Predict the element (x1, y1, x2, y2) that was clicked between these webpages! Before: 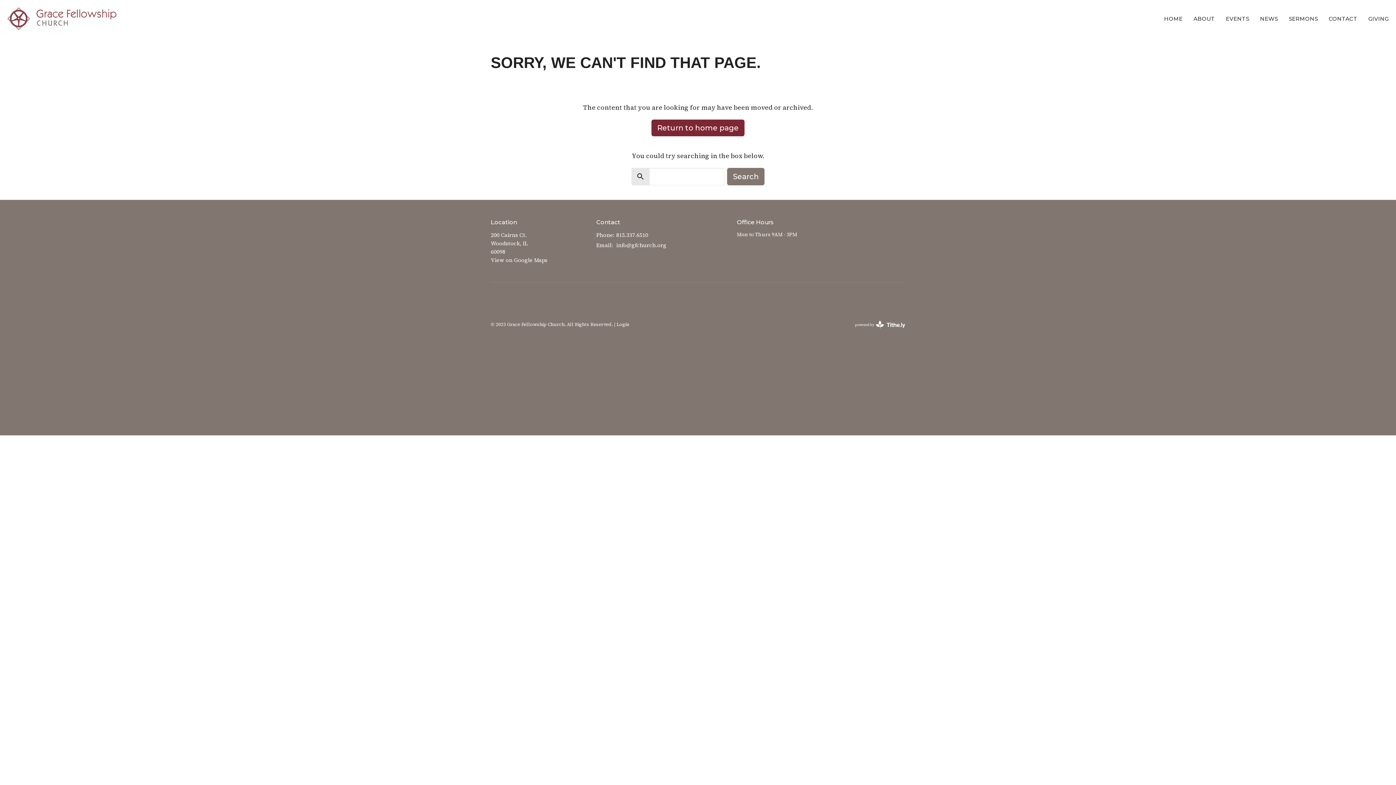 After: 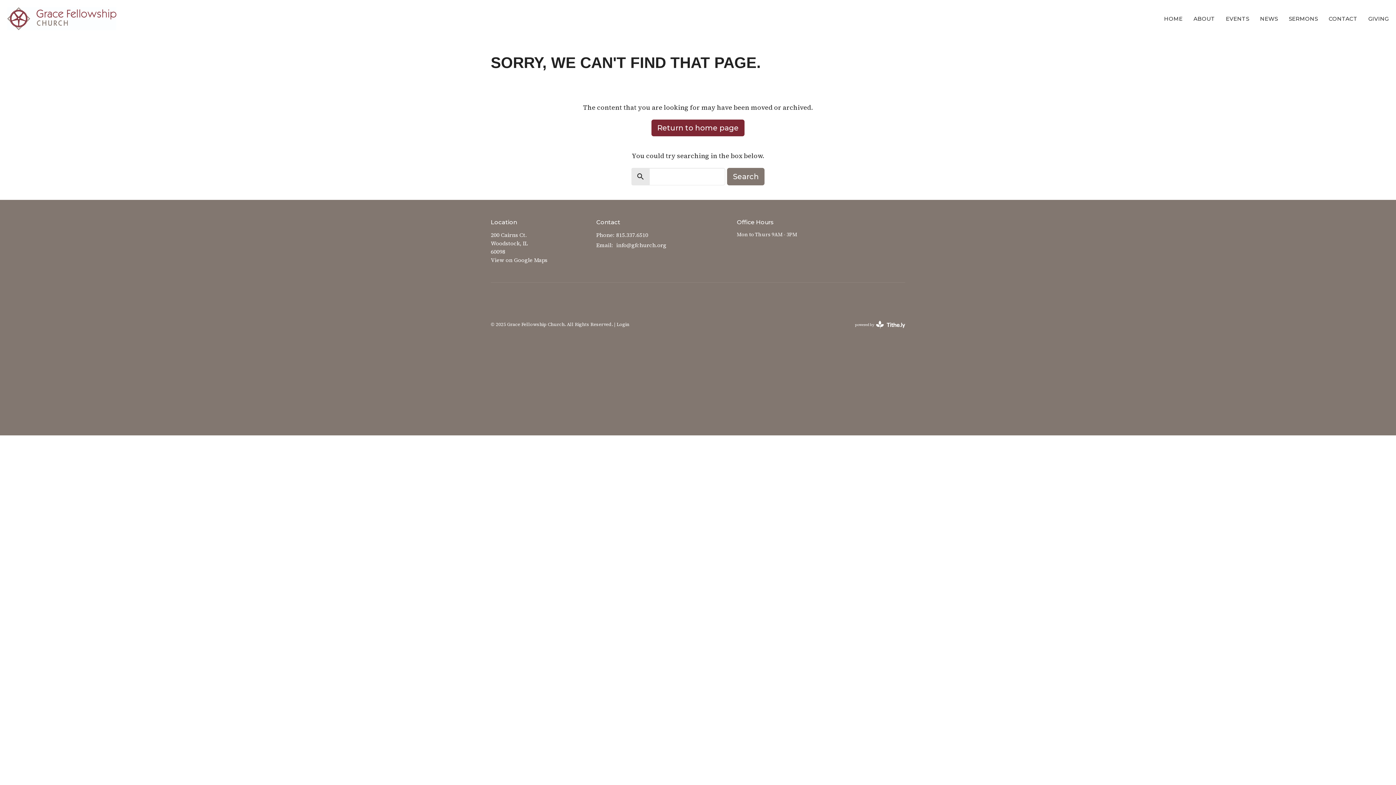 Action: label: 815.337.6510 bbox: (616, 230, 648, 239)